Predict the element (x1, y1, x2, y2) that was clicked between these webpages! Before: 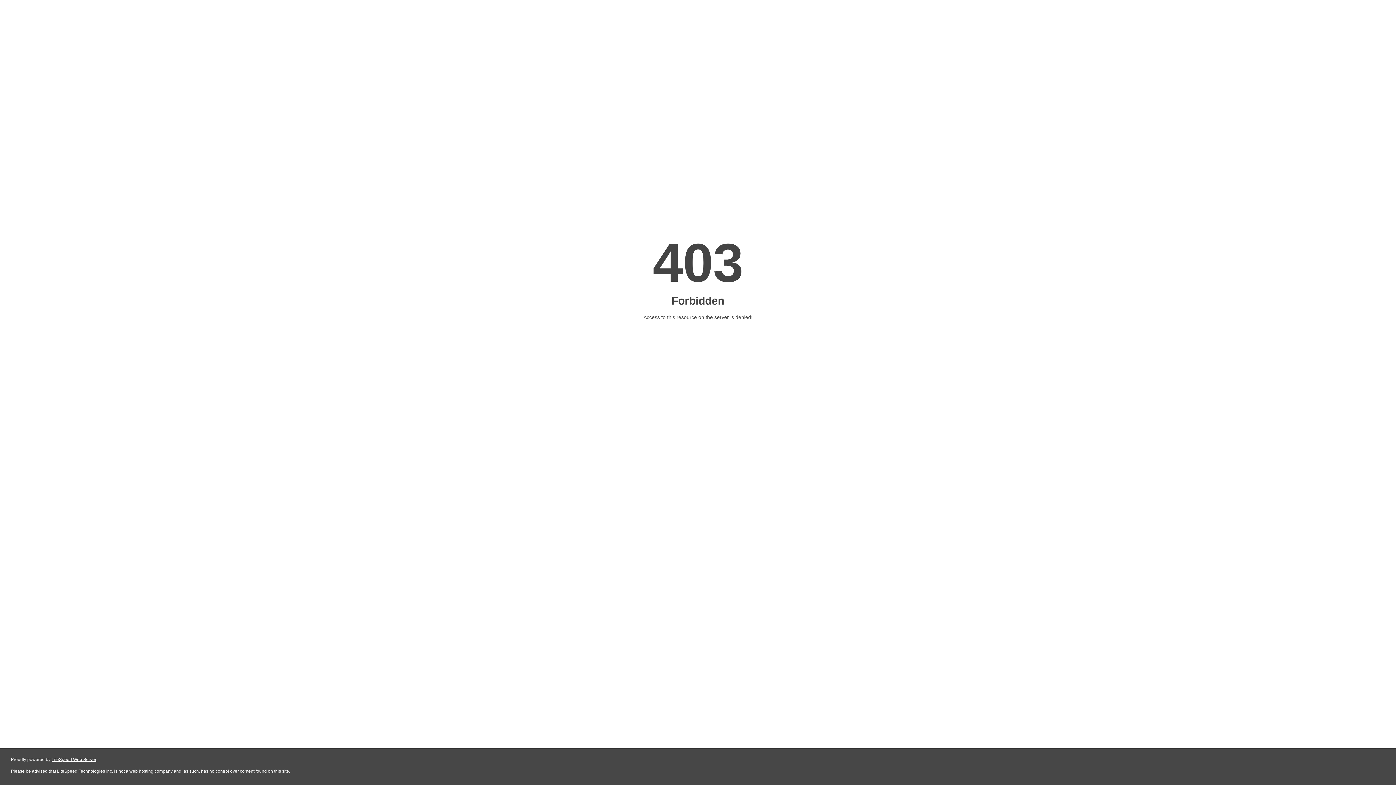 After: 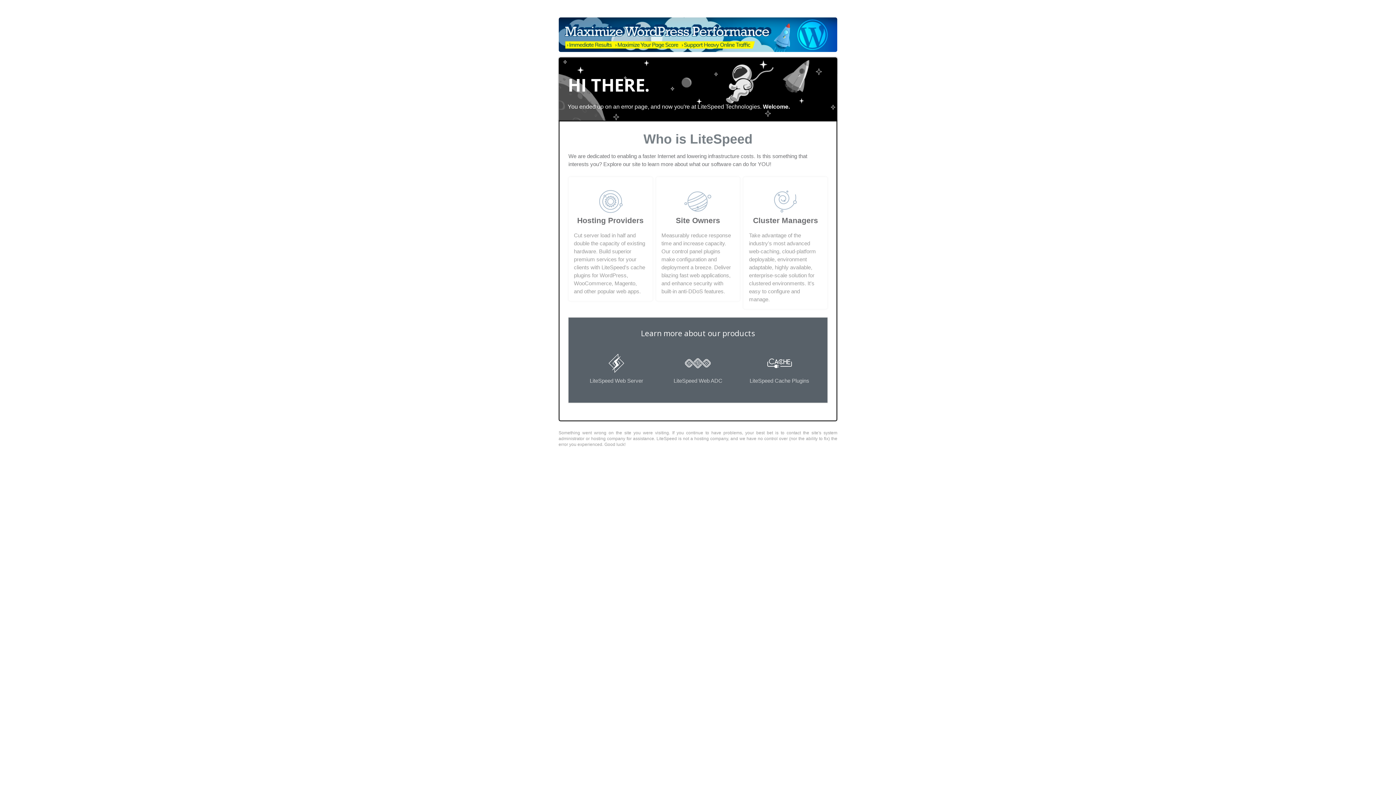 Action: bbox: (51, 757, 96, 762) label: LiteSpeed Web Server